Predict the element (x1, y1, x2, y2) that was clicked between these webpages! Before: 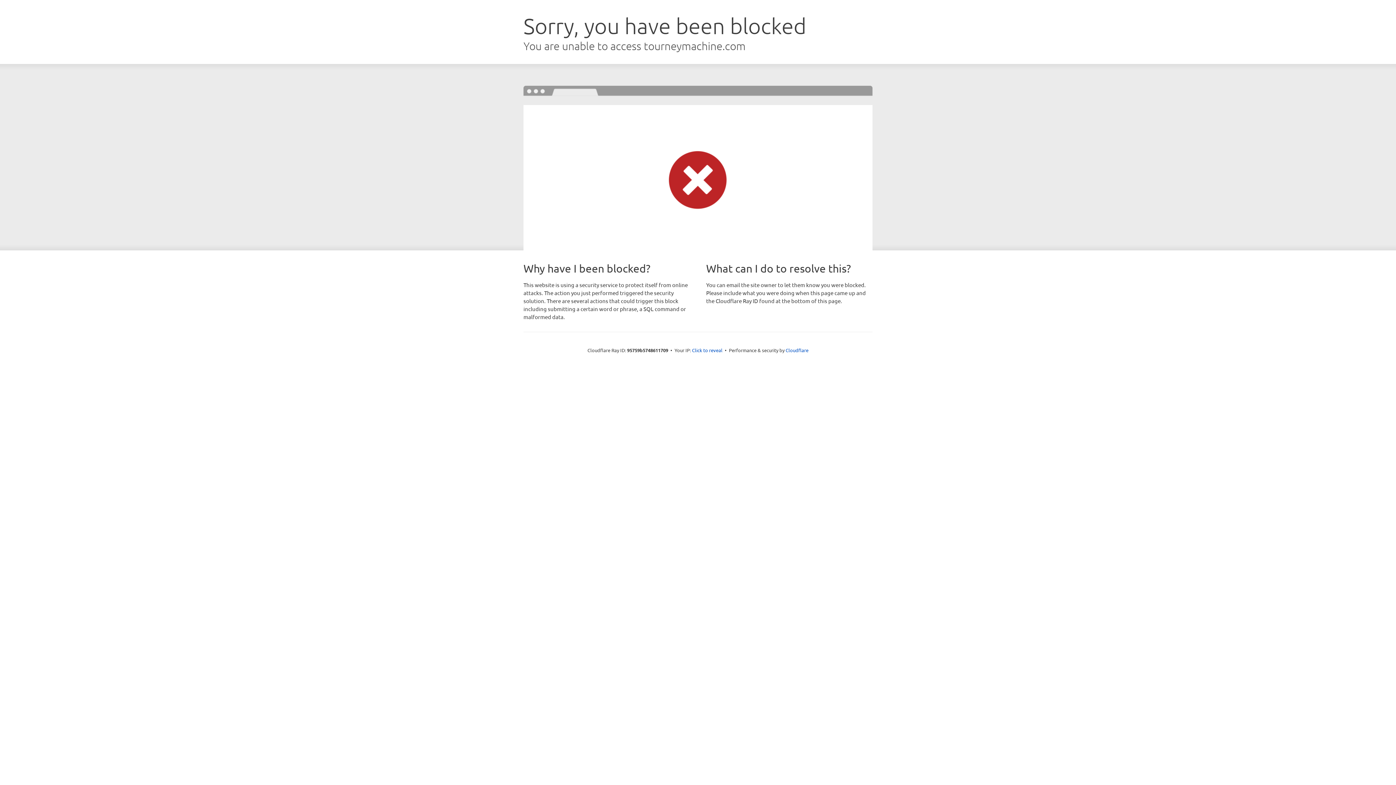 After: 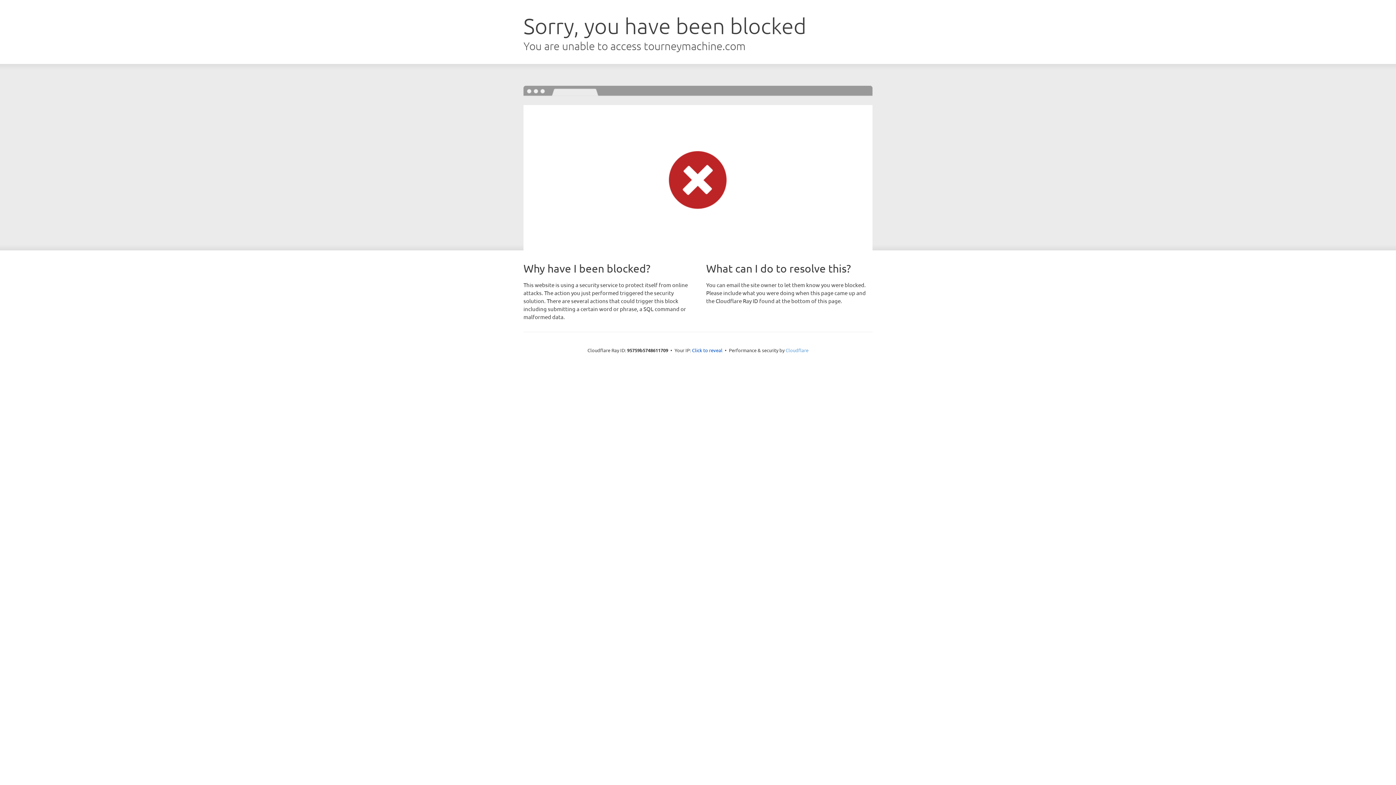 Action: bbox: (785, 347, 808, 353) label: Cloudflare